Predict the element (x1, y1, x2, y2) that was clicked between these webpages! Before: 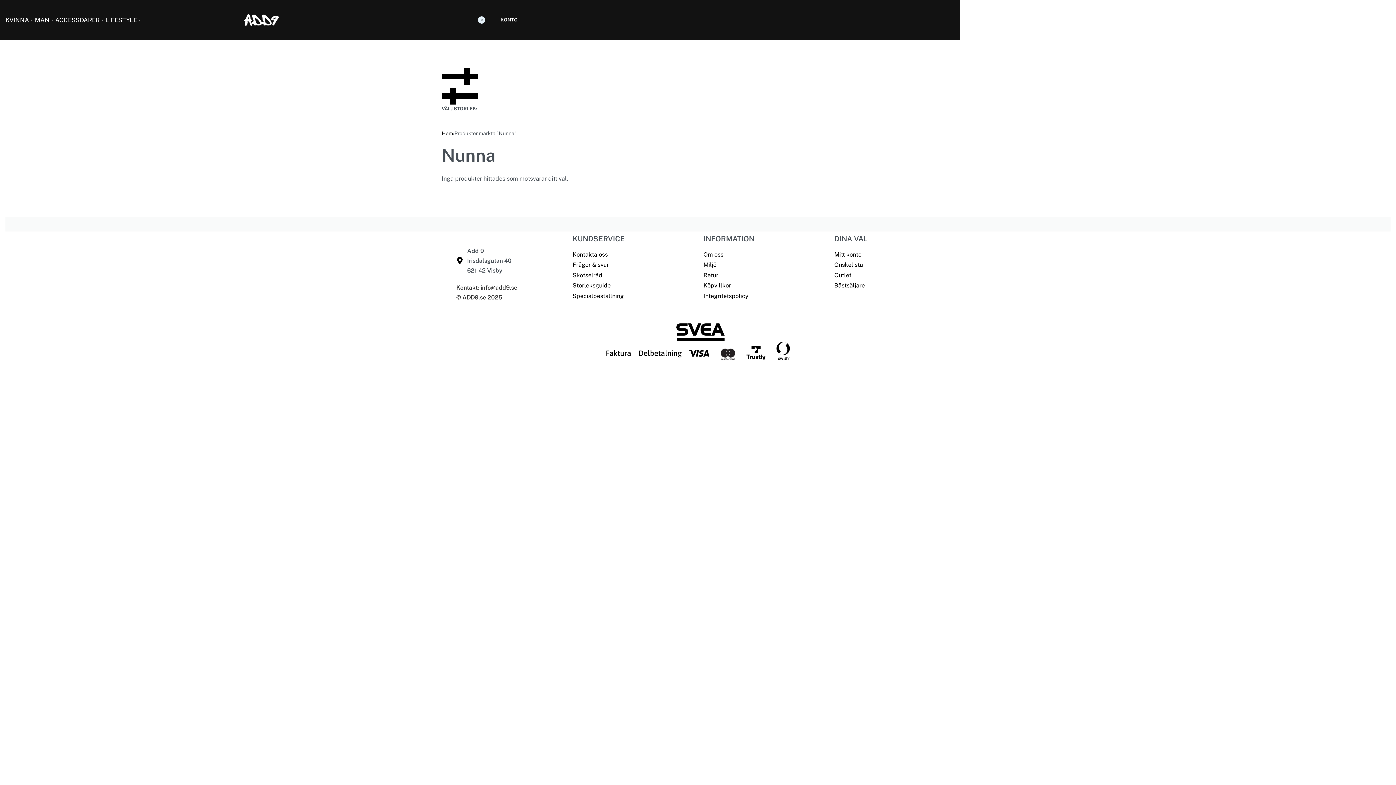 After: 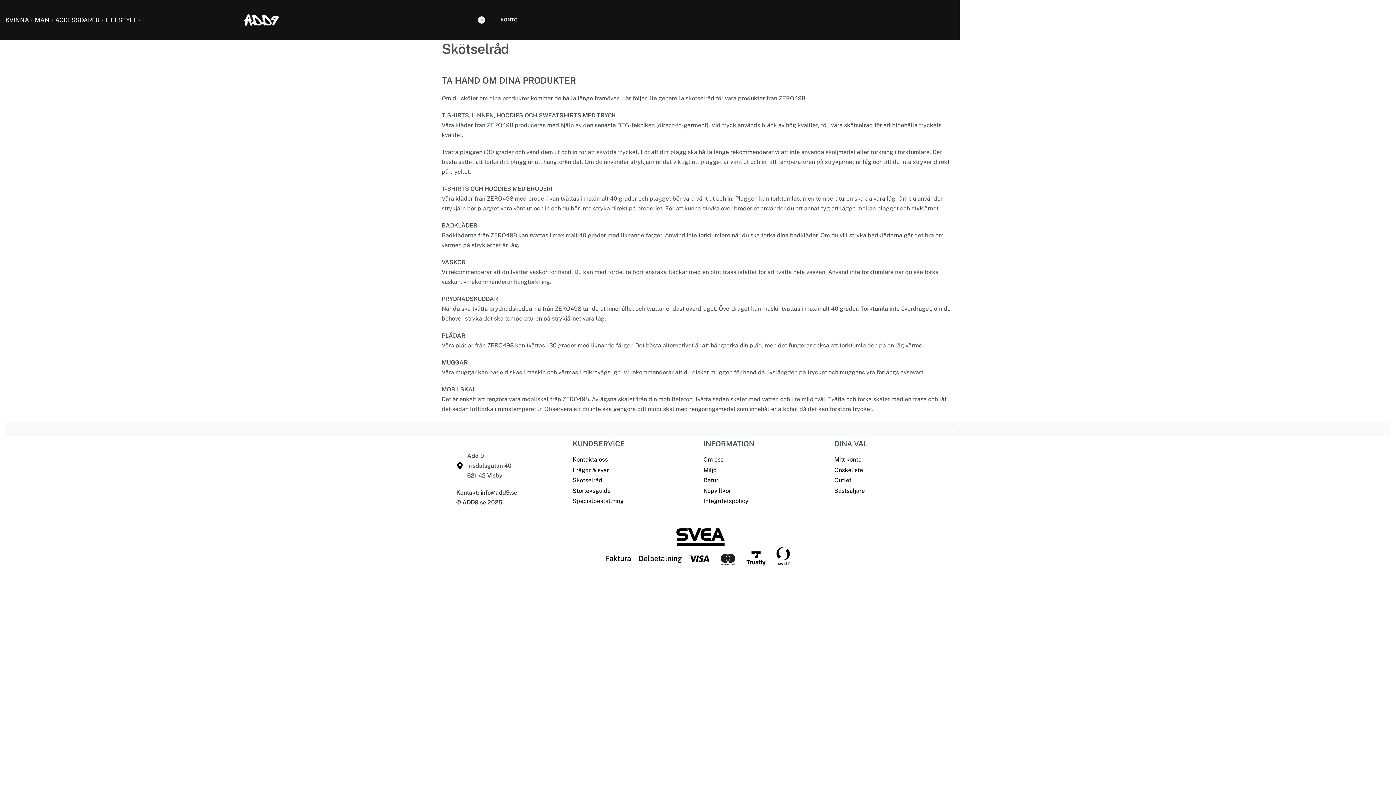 Action: label: Skötselråd bbox: (572, 270, 602, 280)